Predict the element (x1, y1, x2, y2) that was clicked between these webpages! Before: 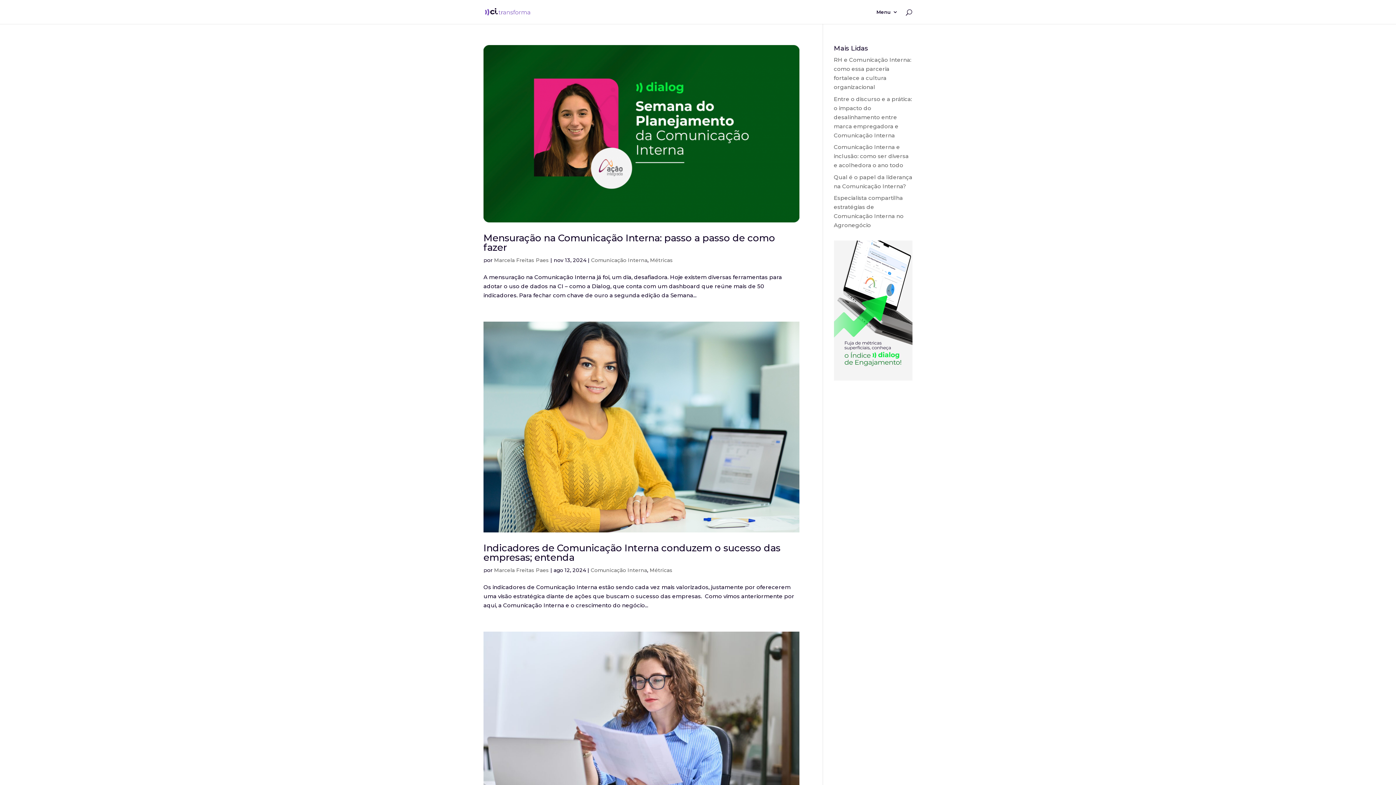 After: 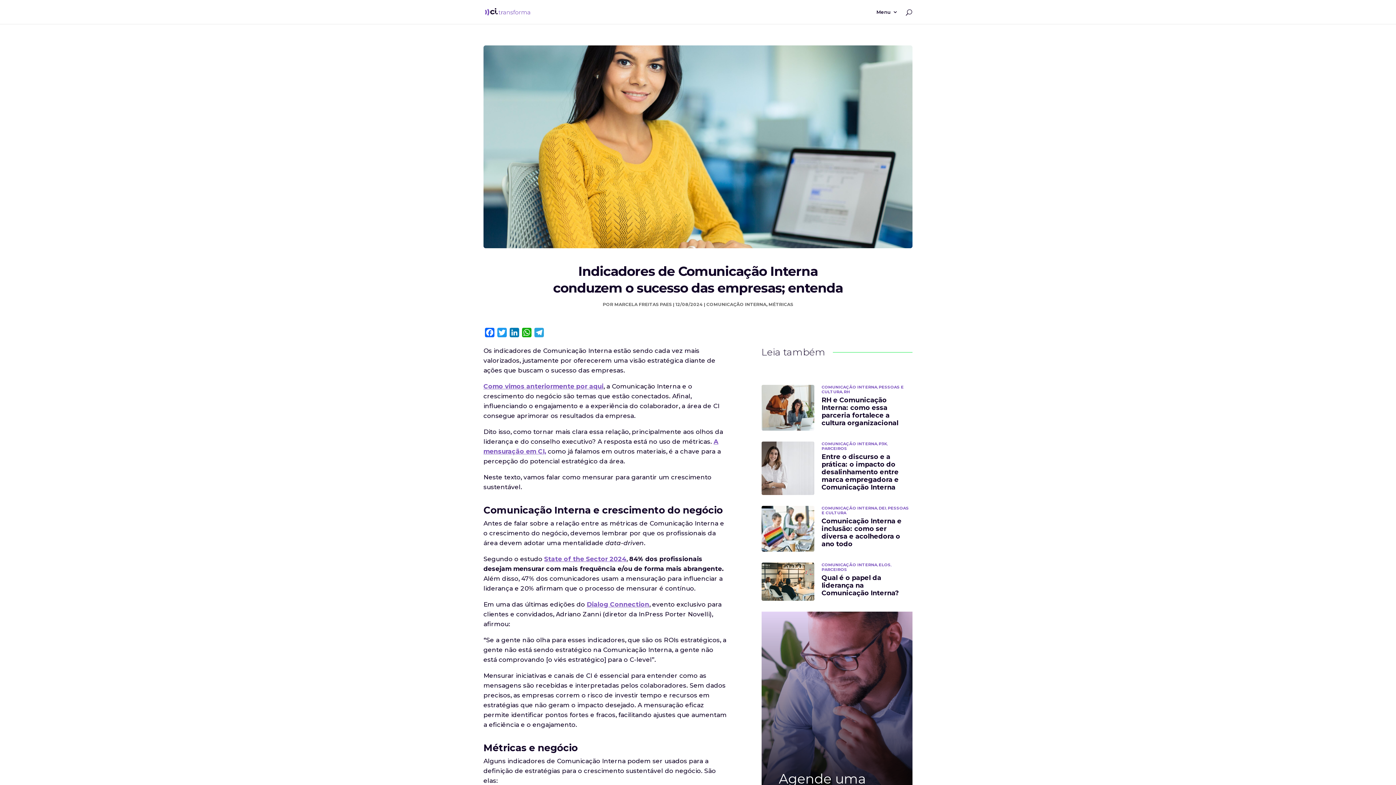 Action: bbox: (483, 542, 780, 563) label: Indicadores de Comunicação Interna conduzem o sucesso das empresas; entenda